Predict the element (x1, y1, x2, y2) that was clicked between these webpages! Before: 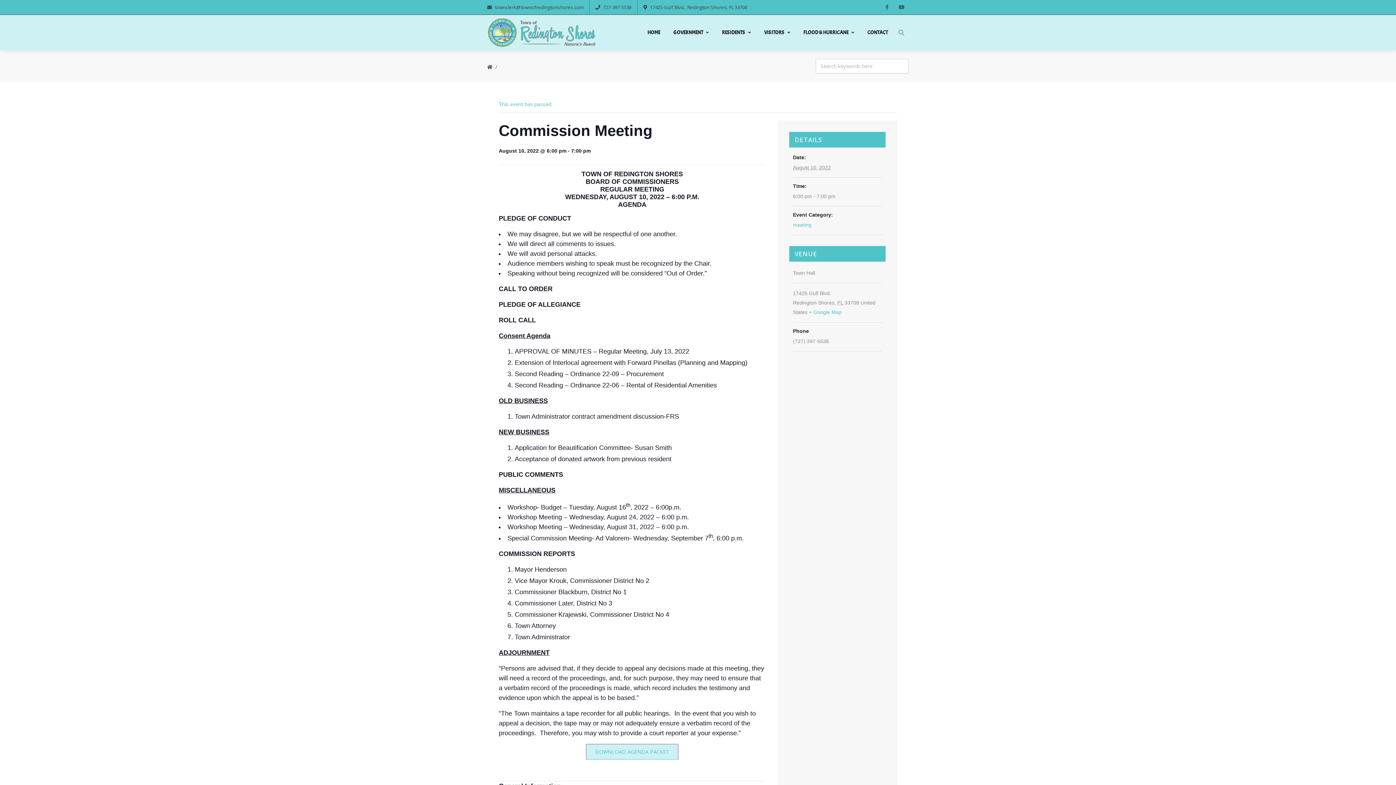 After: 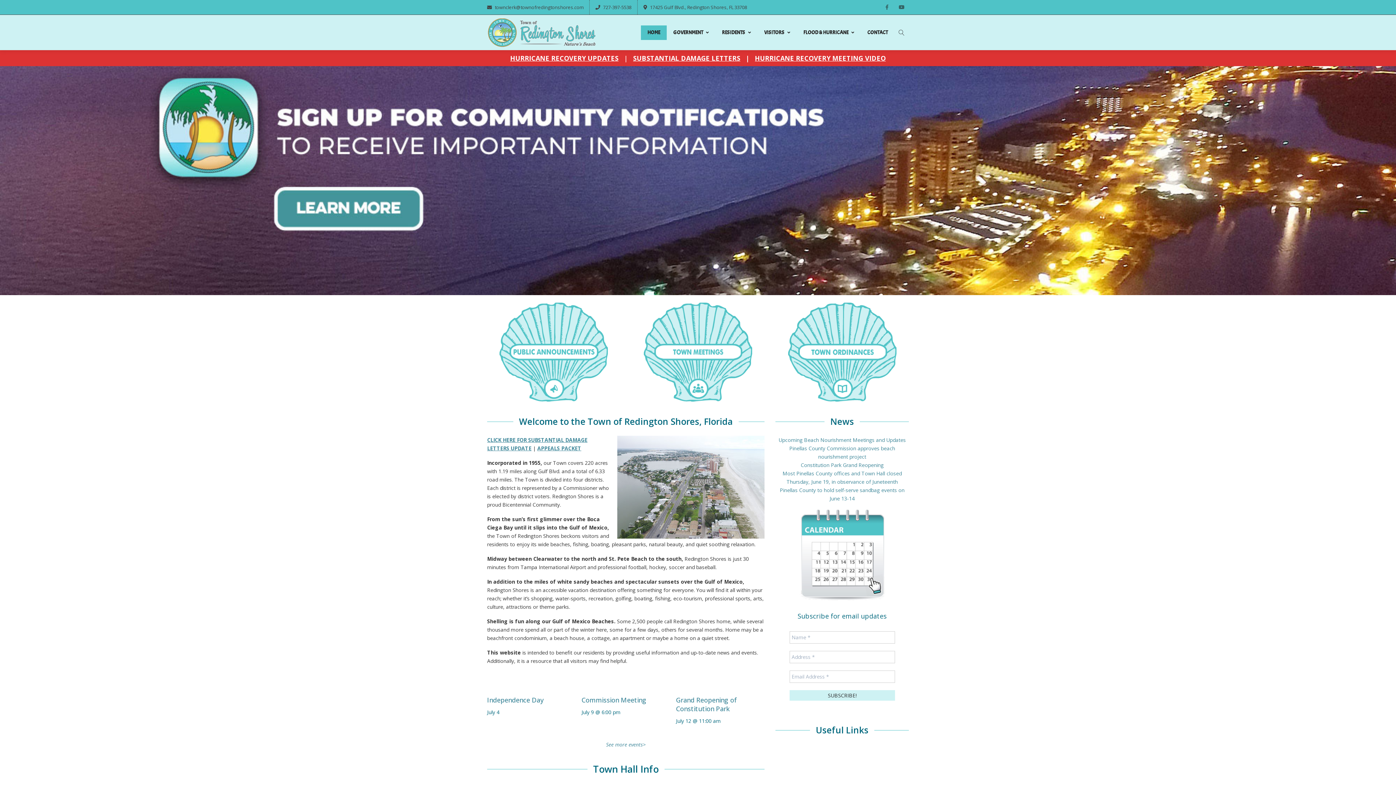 Action: bbox: (487, 63, 492, 70)